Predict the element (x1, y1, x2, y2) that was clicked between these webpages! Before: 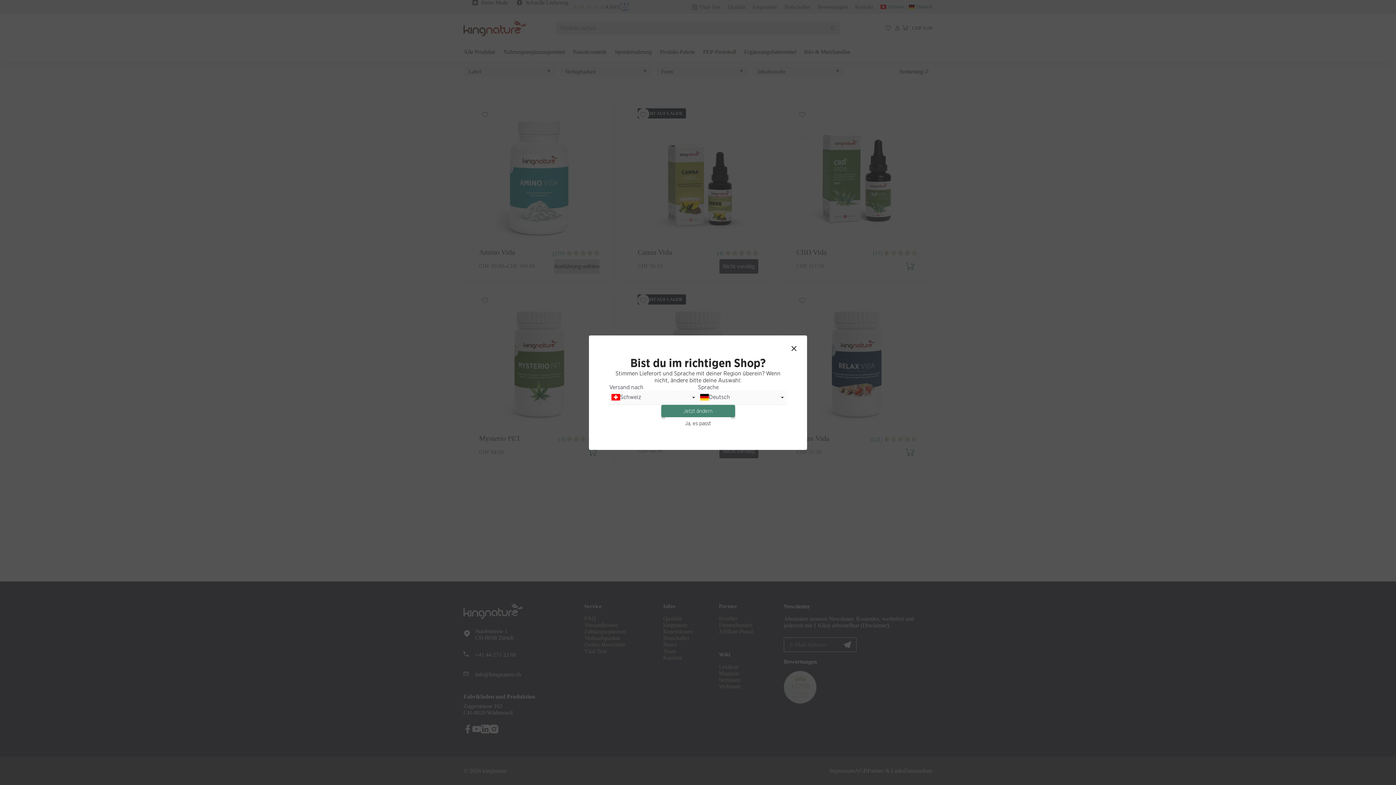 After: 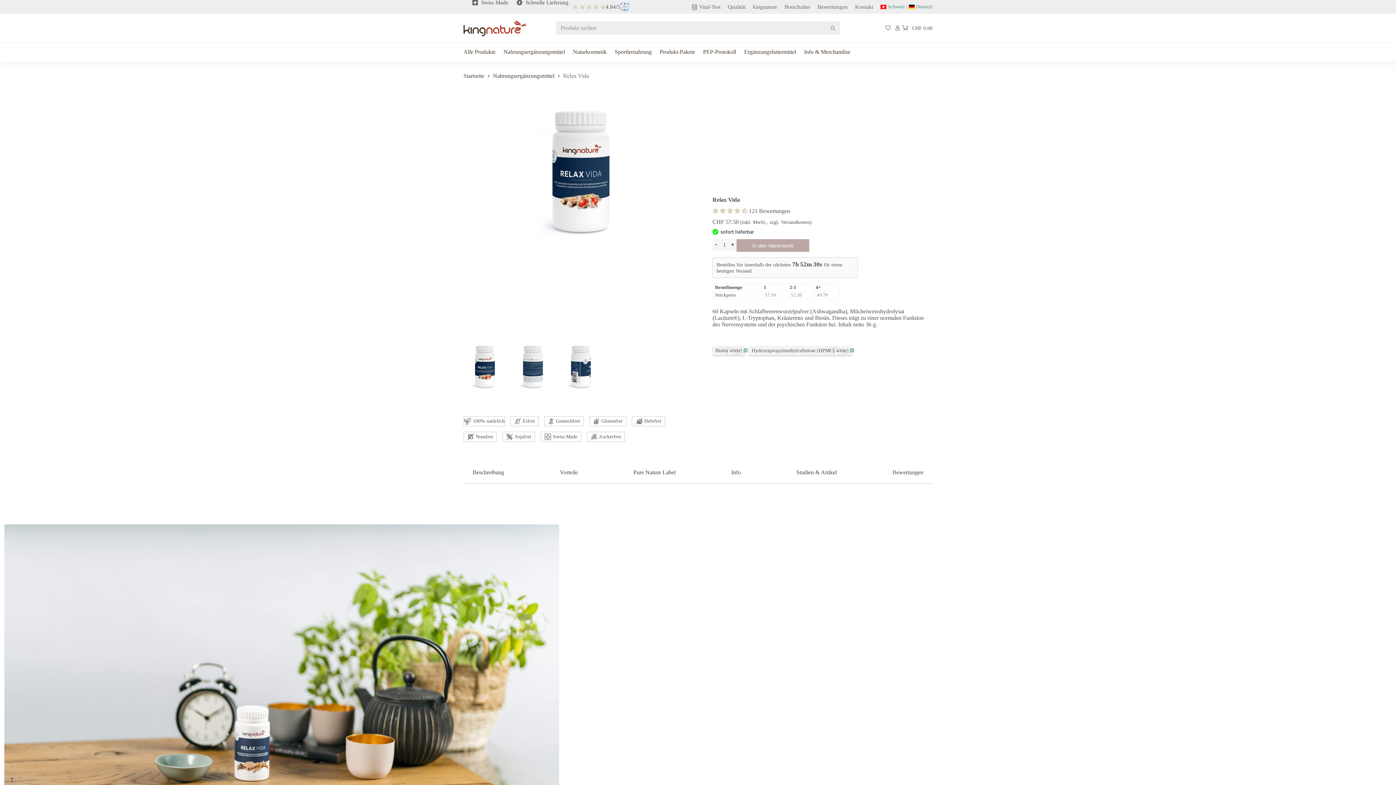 Action: bbox: (661, 404, 735, 417) label: Jetzt ändern